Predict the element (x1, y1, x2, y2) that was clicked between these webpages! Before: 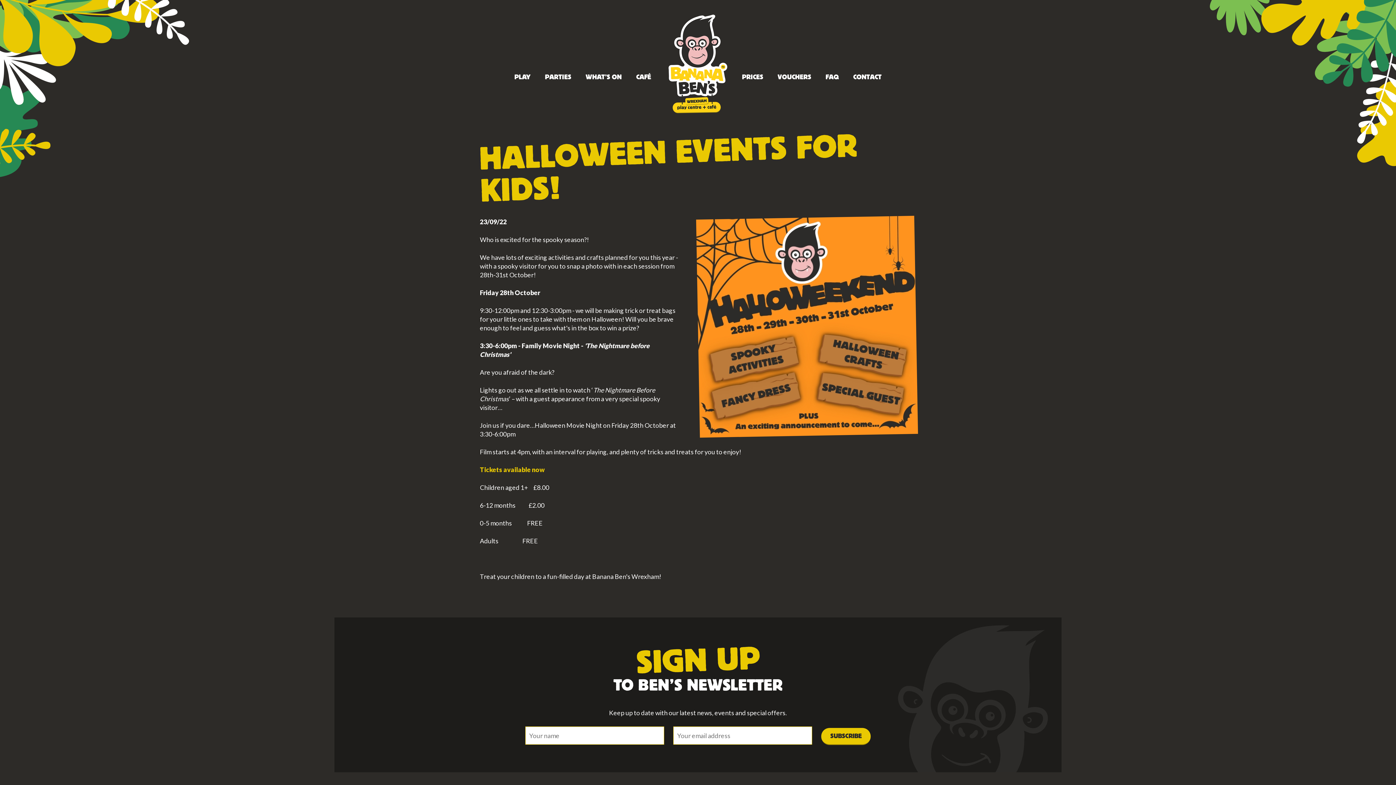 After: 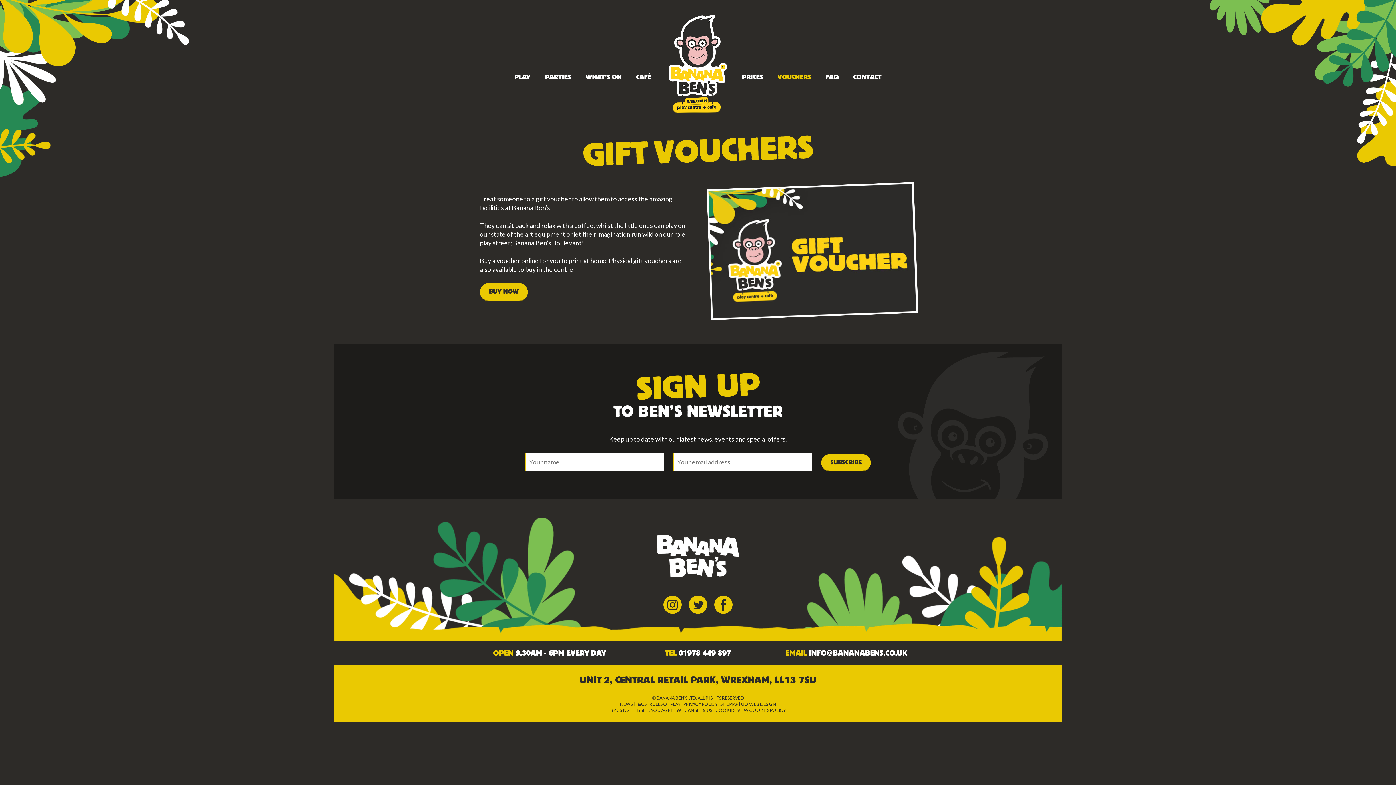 Action: label: VOUCHERS bbox: (777, 73, 811, 81)